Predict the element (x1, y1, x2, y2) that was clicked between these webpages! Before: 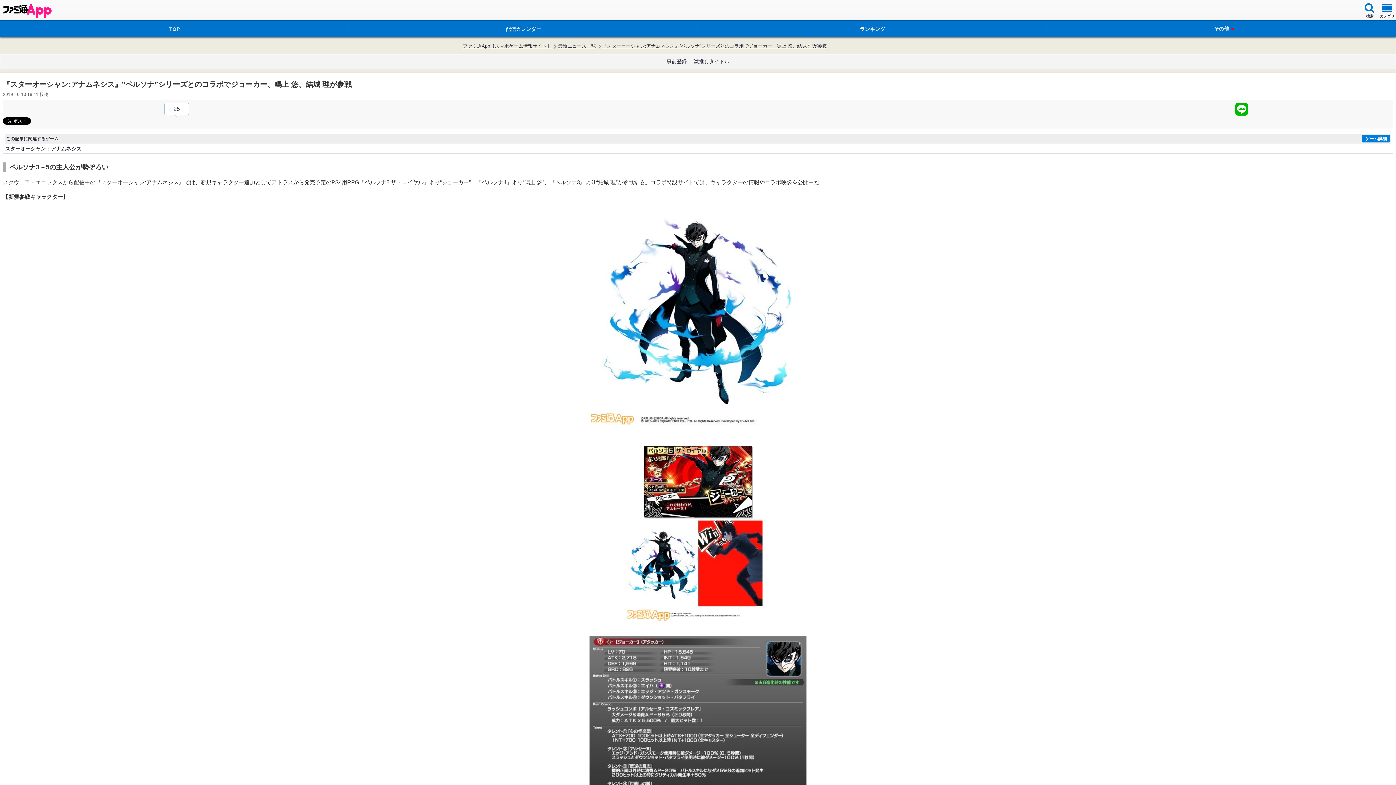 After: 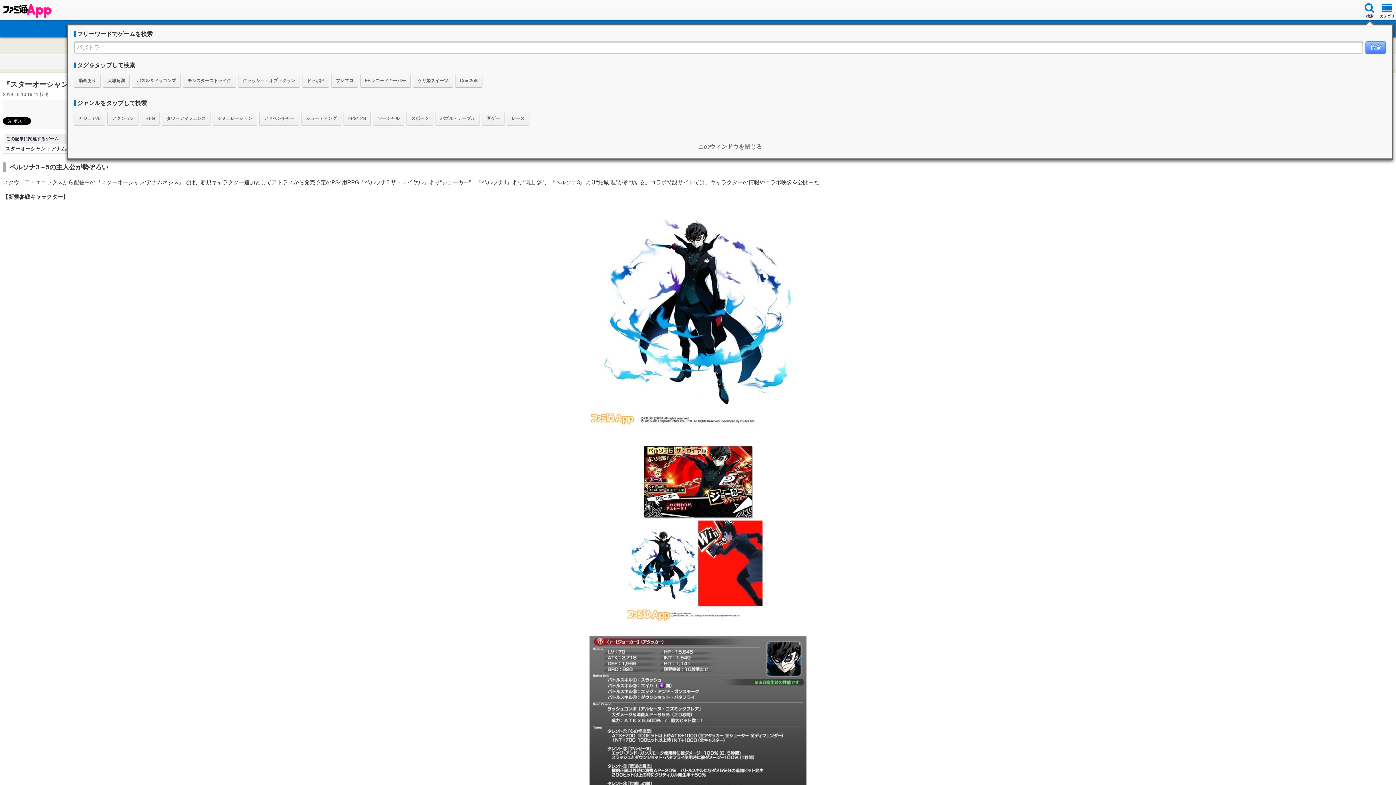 Action: bbox: (1361, 1, 1378, 18) label: 検索